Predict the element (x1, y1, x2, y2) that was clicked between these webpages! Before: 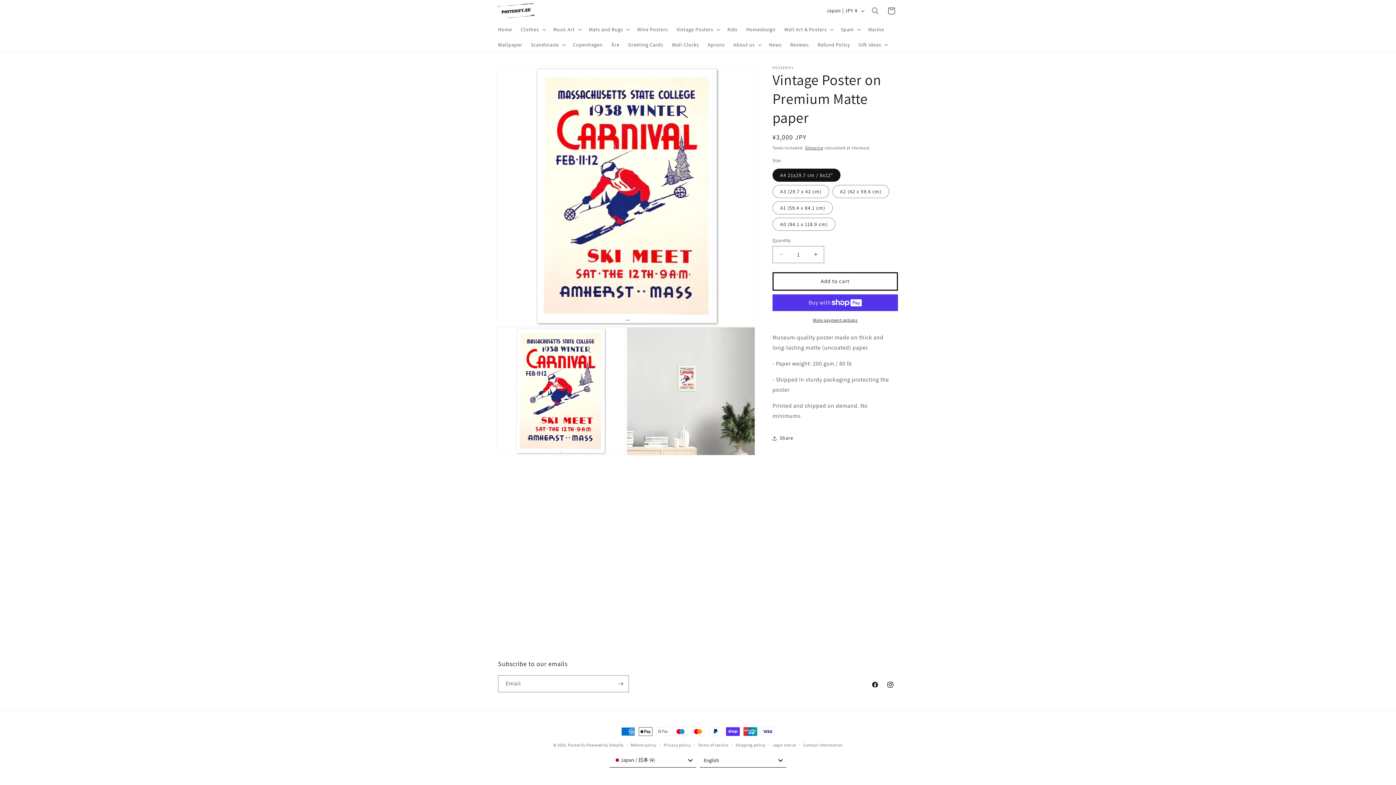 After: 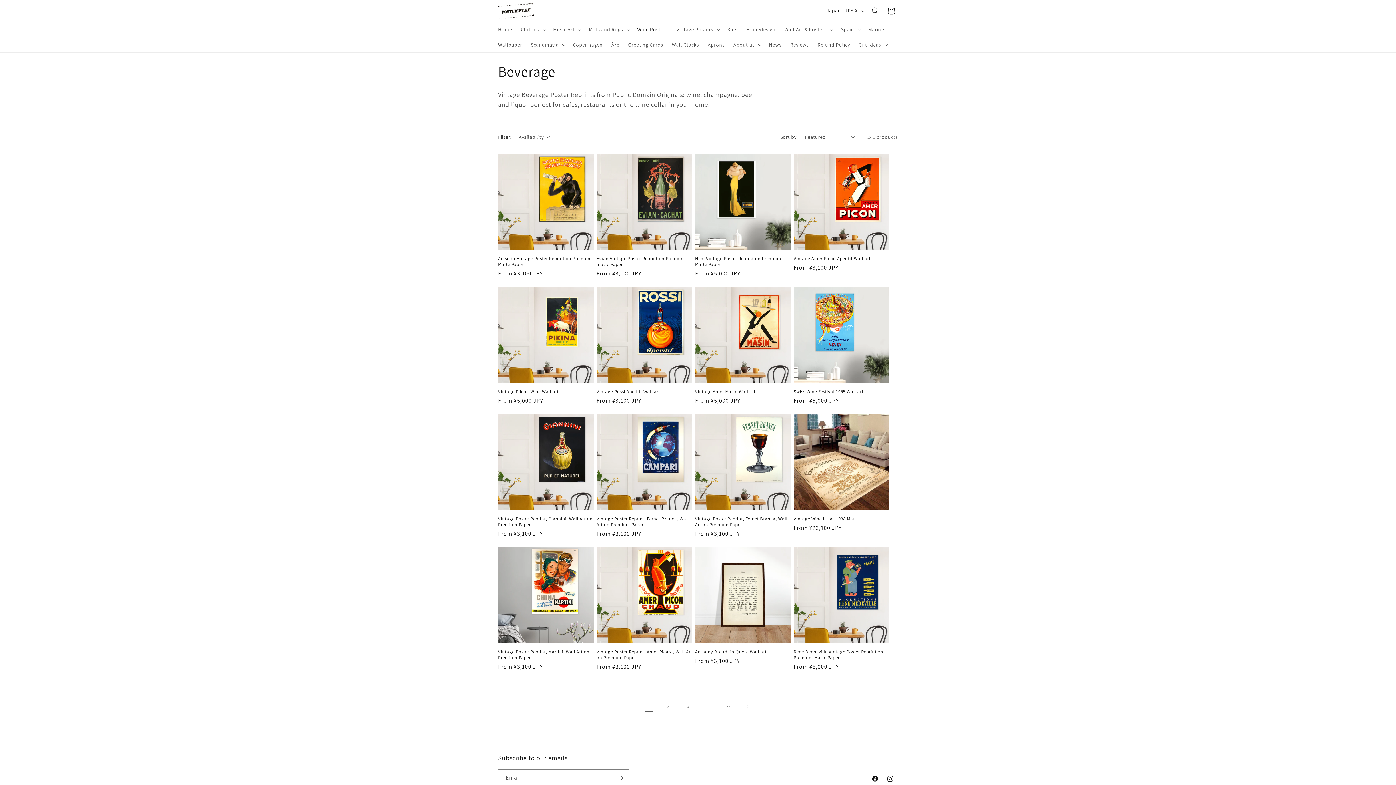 Action: label: Wine Posters bbox: (633, 21, 672, 36)